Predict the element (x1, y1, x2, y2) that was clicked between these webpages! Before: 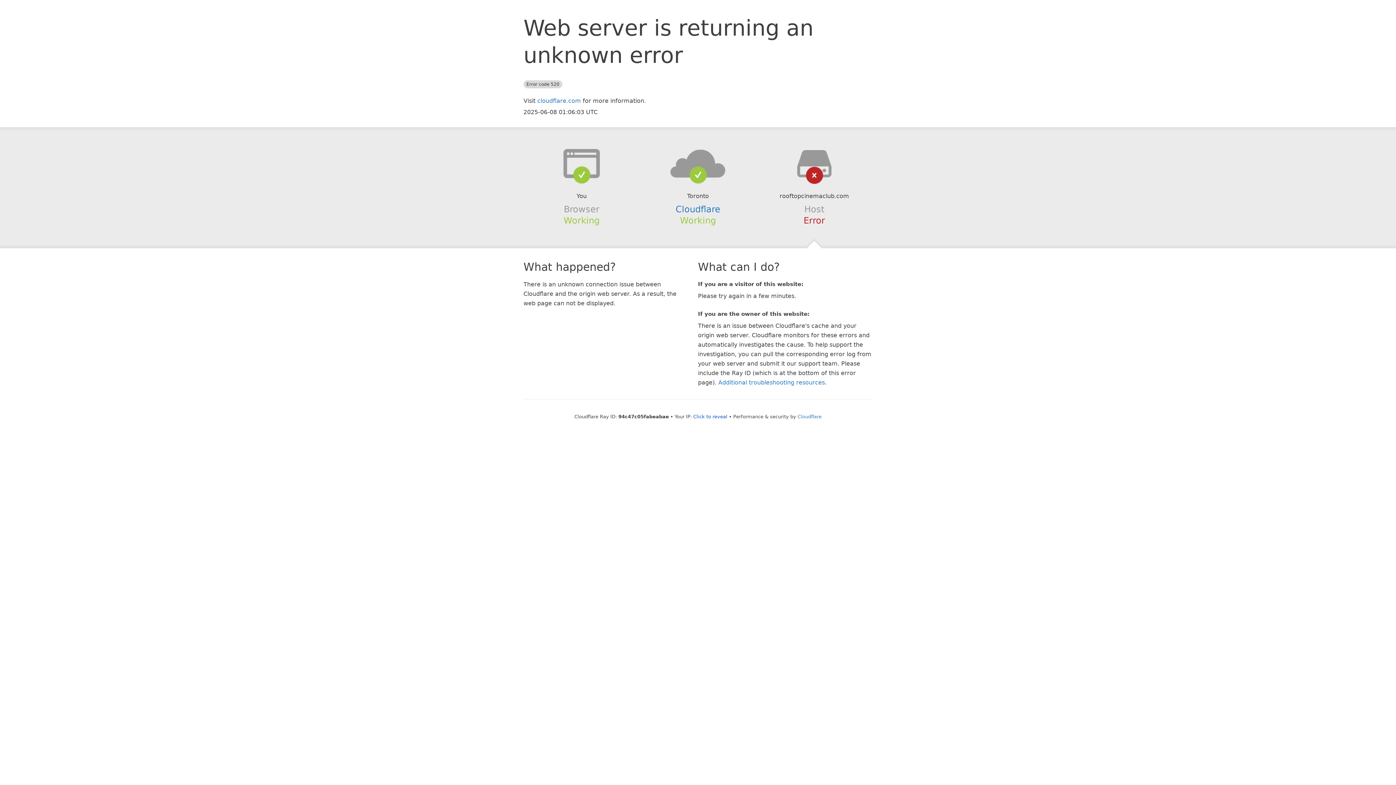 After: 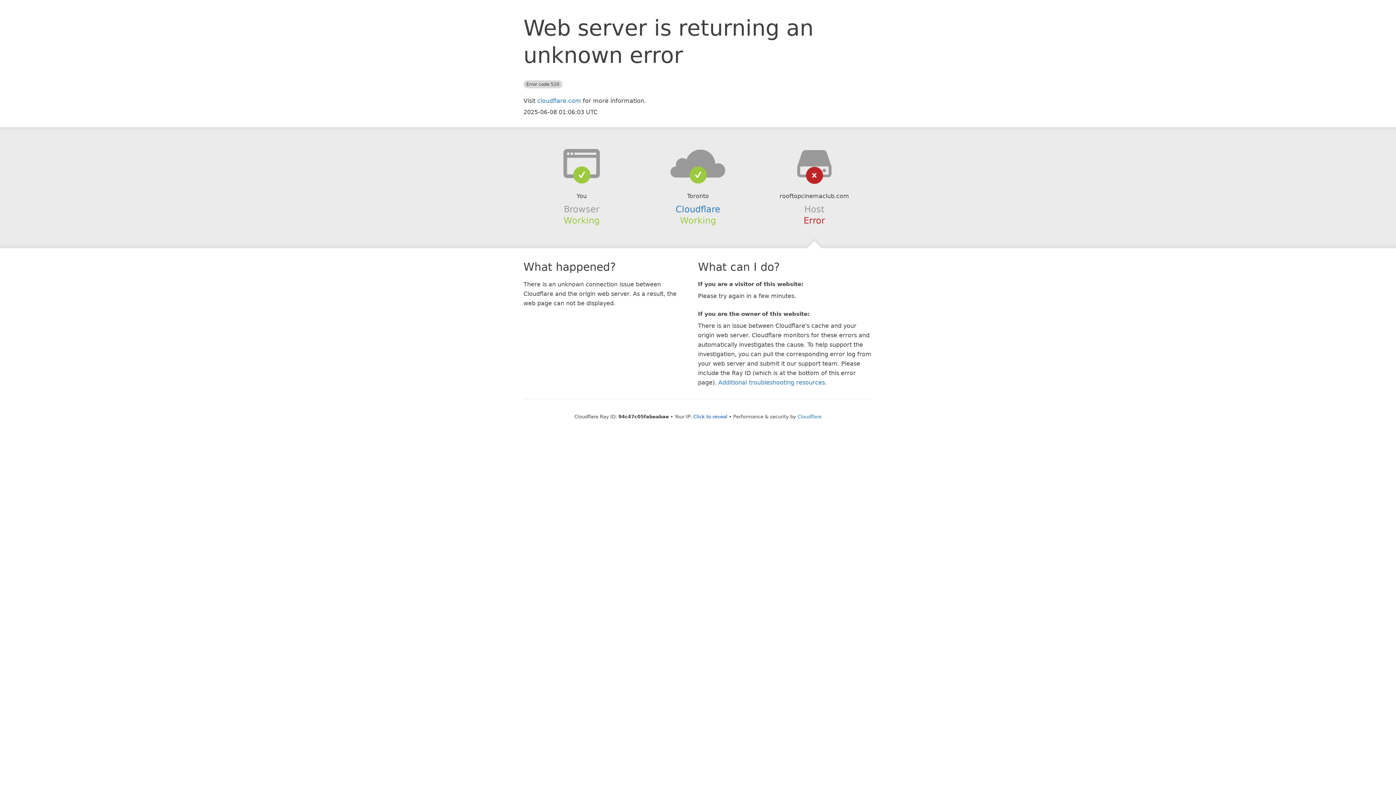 Action: bbox: (639, 148, 756, 178)